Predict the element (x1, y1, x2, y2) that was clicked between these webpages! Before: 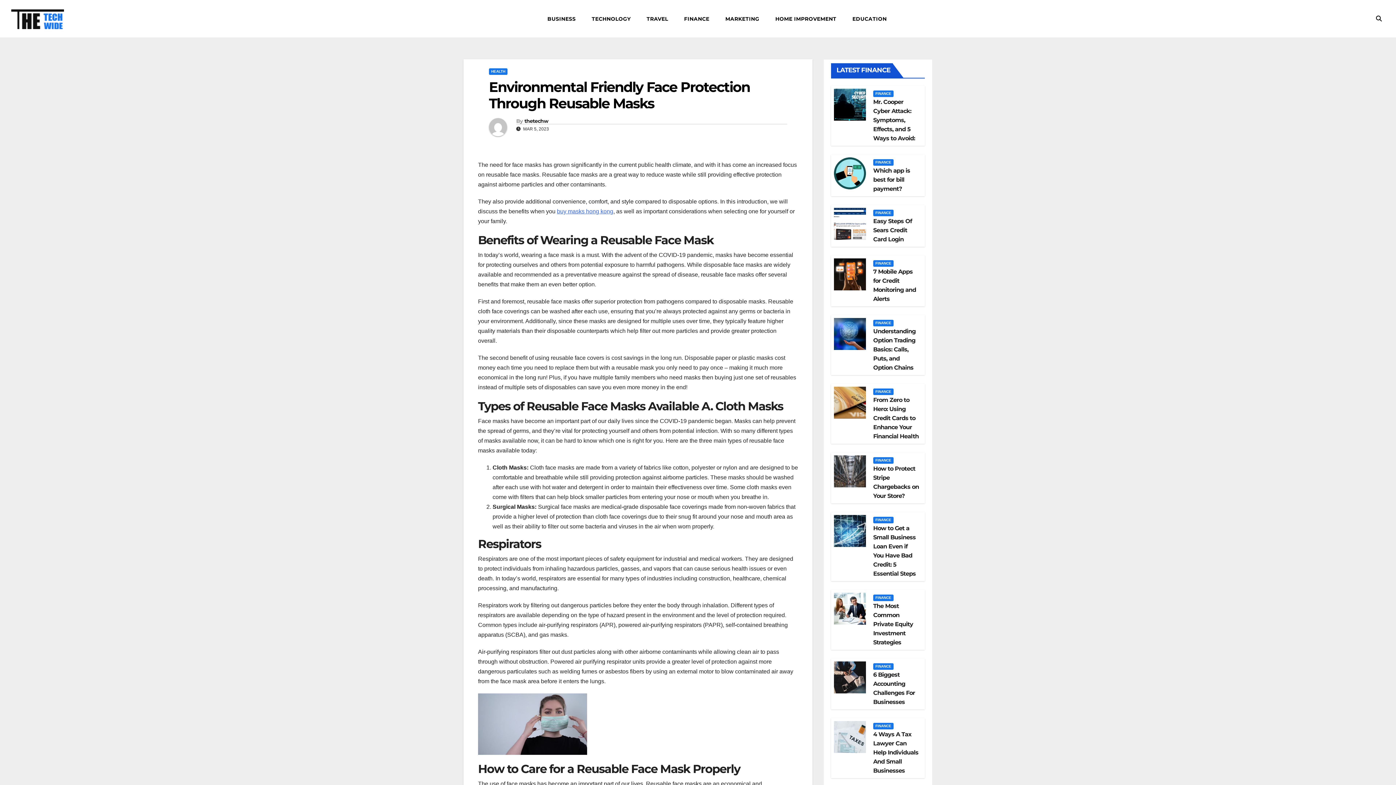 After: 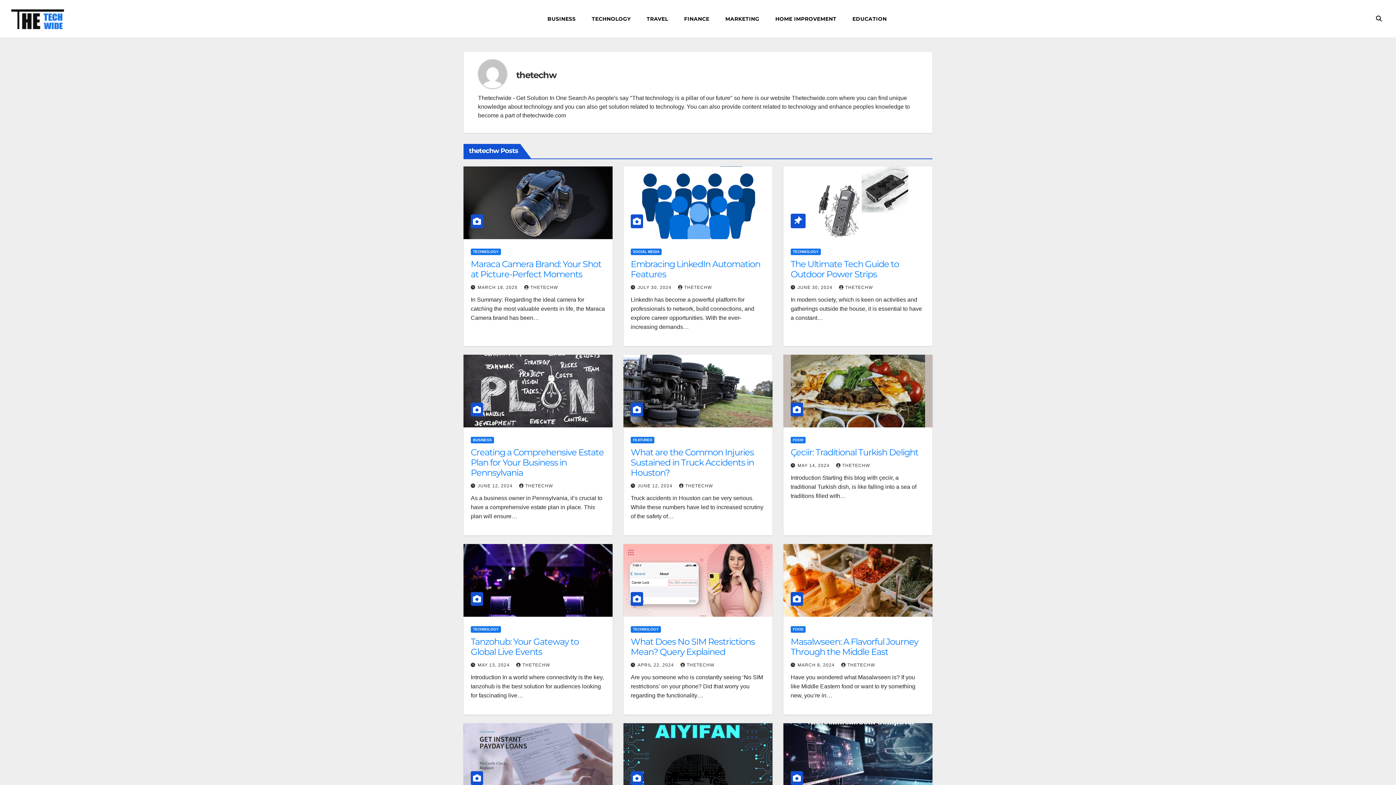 Action: bbox: (489, 118, 516, 141)